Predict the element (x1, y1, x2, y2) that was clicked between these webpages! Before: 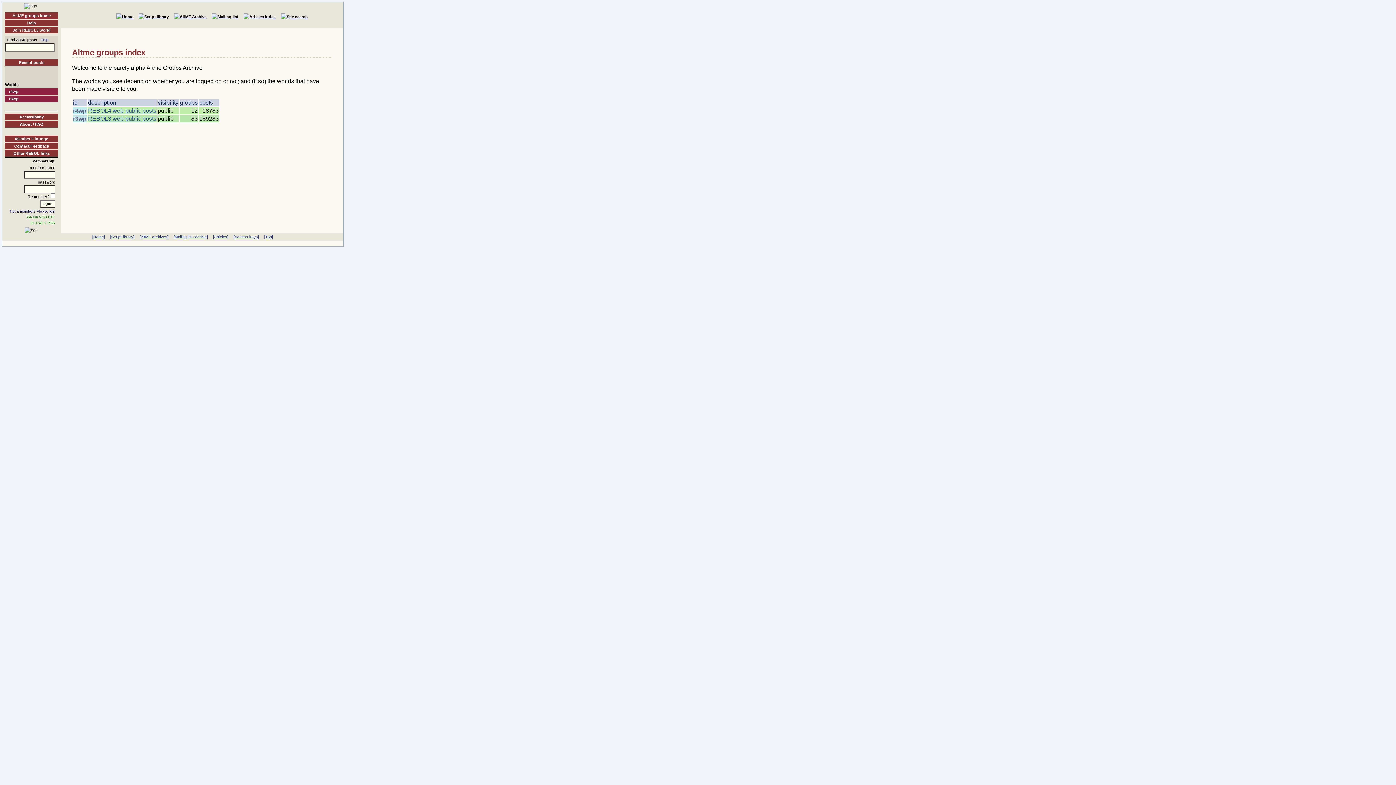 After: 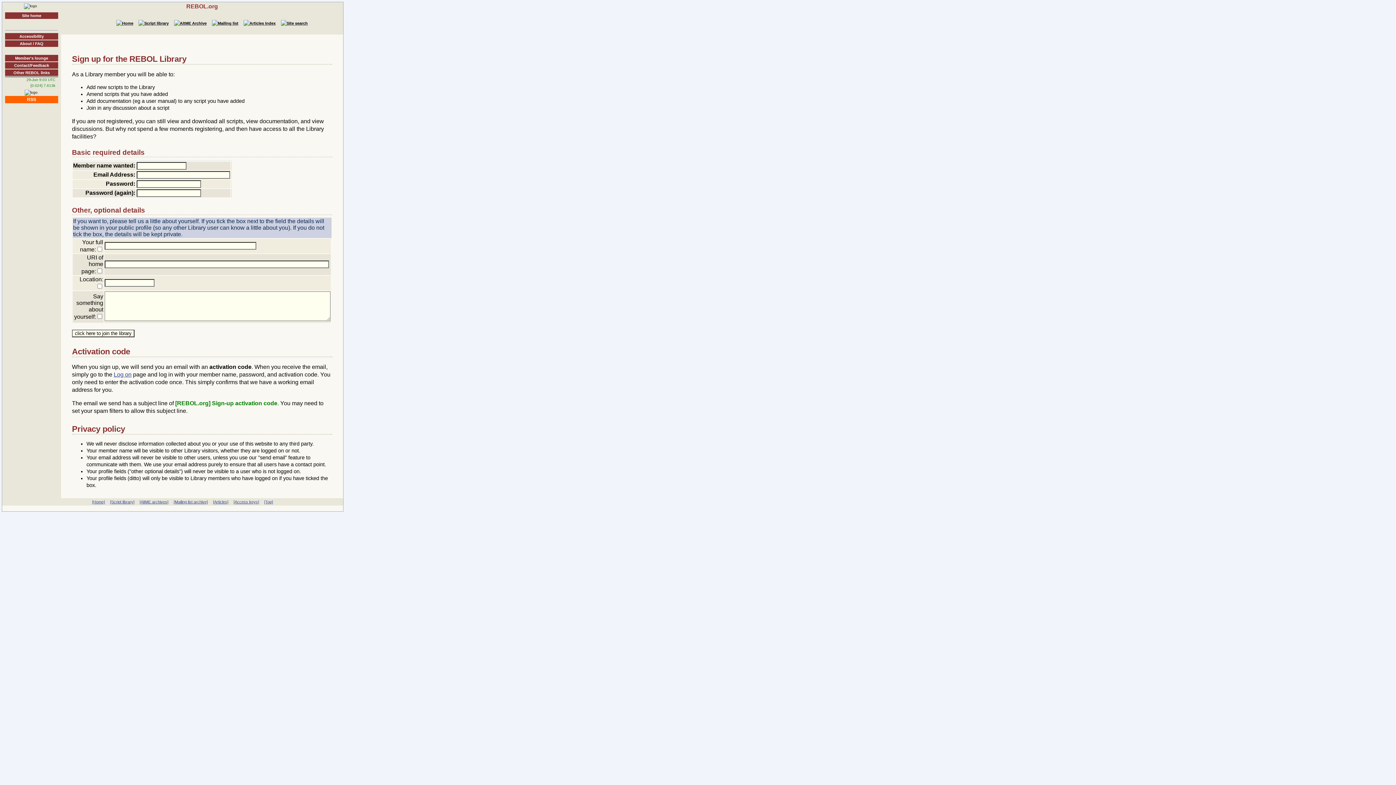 Action: label: Not a member? Please join bbox: (9, 209, 55, 213)